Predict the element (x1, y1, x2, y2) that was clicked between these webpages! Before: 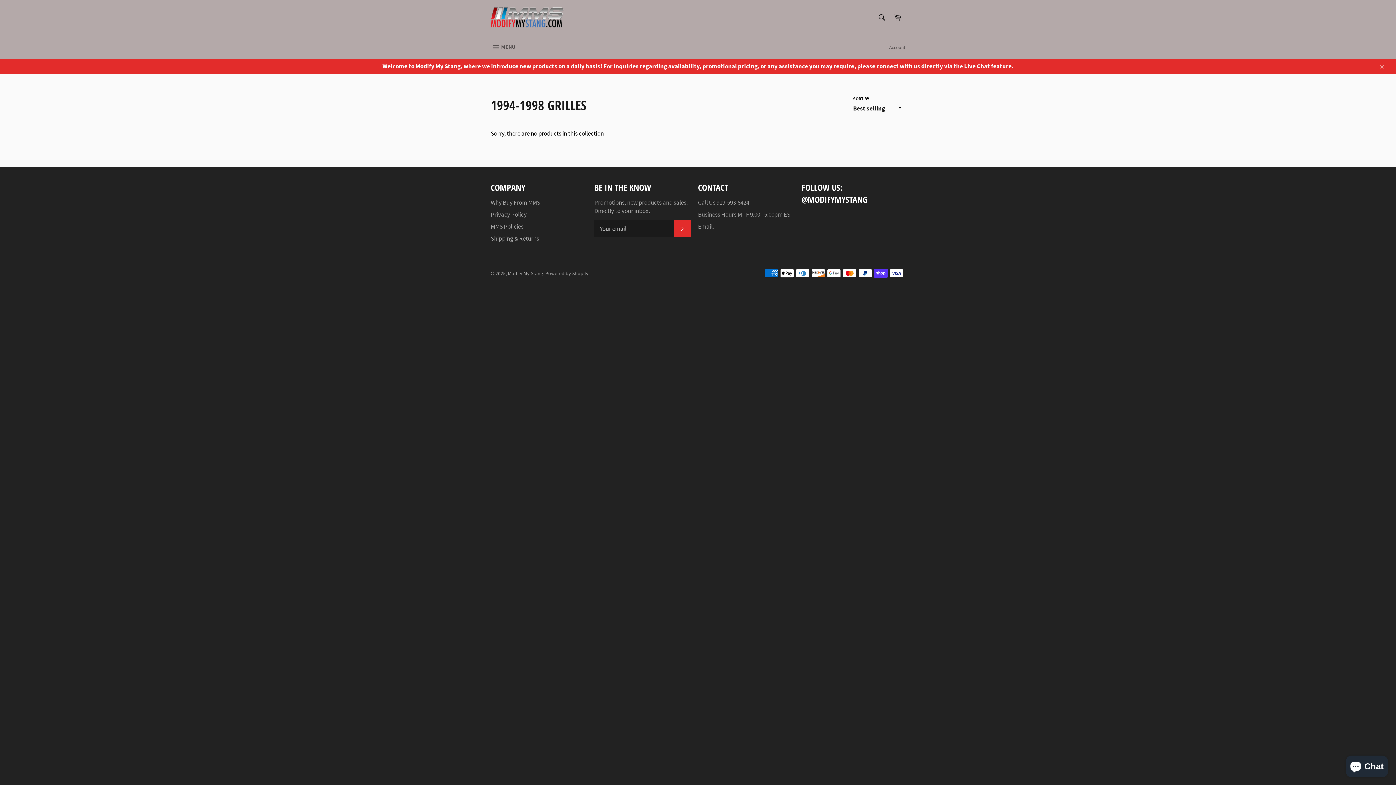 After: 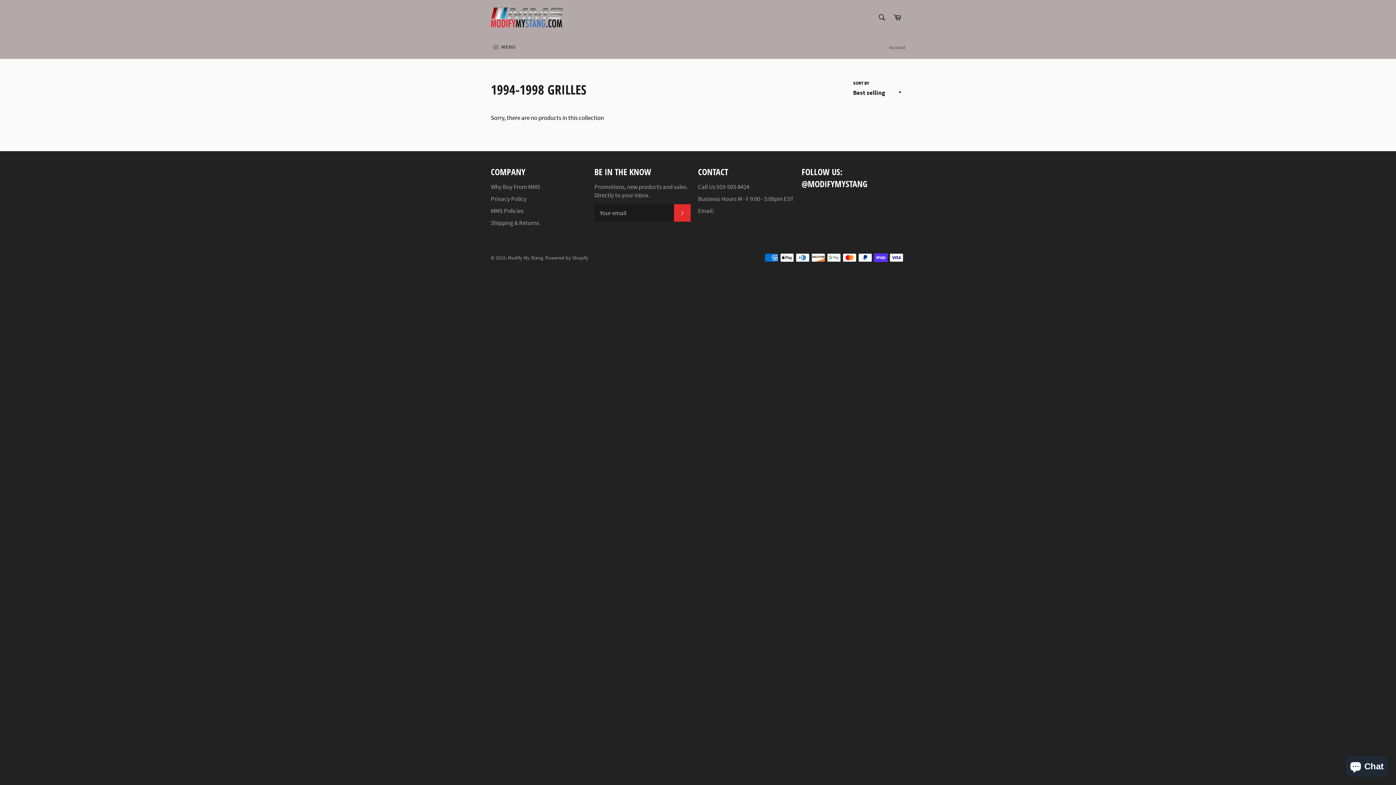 Action: label: Close bbox: (1374, 58, 1389, 74)